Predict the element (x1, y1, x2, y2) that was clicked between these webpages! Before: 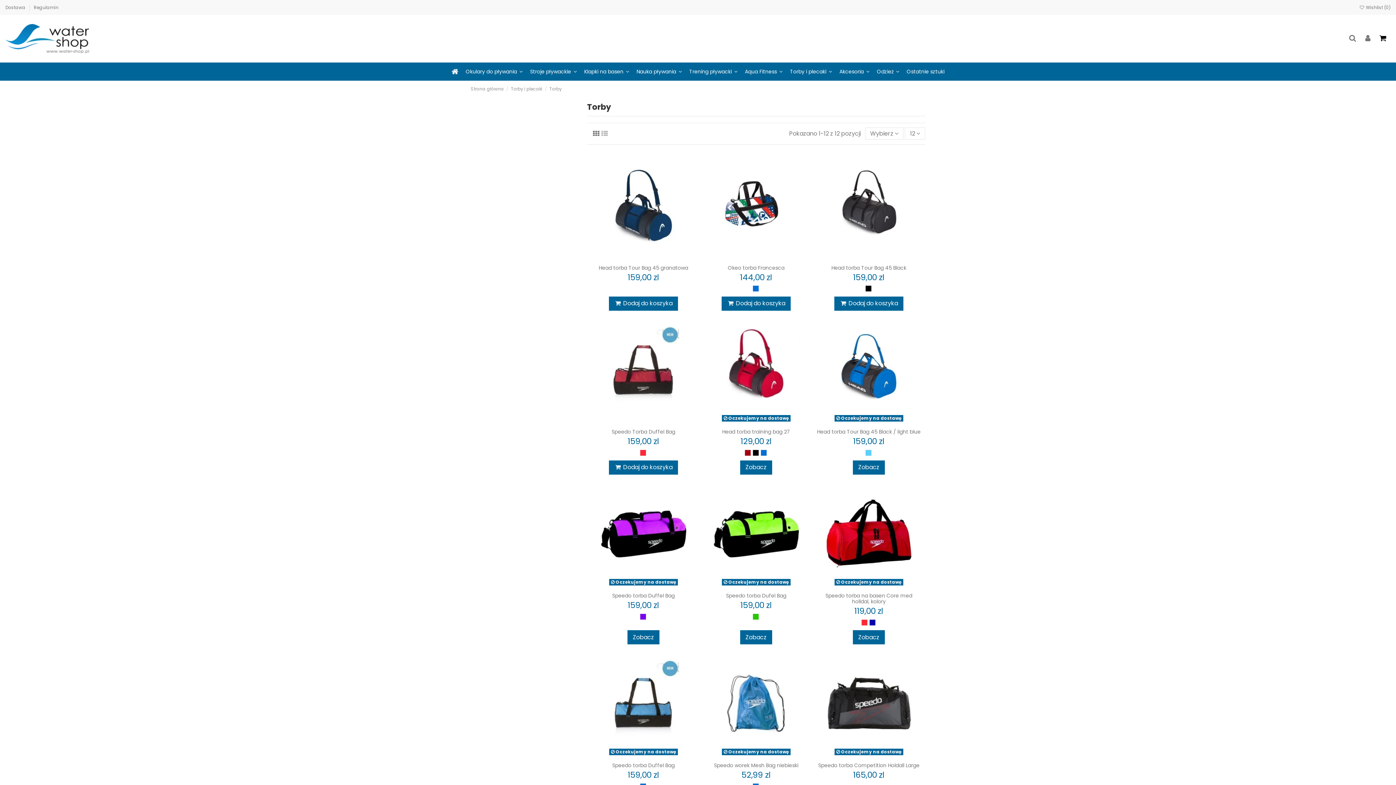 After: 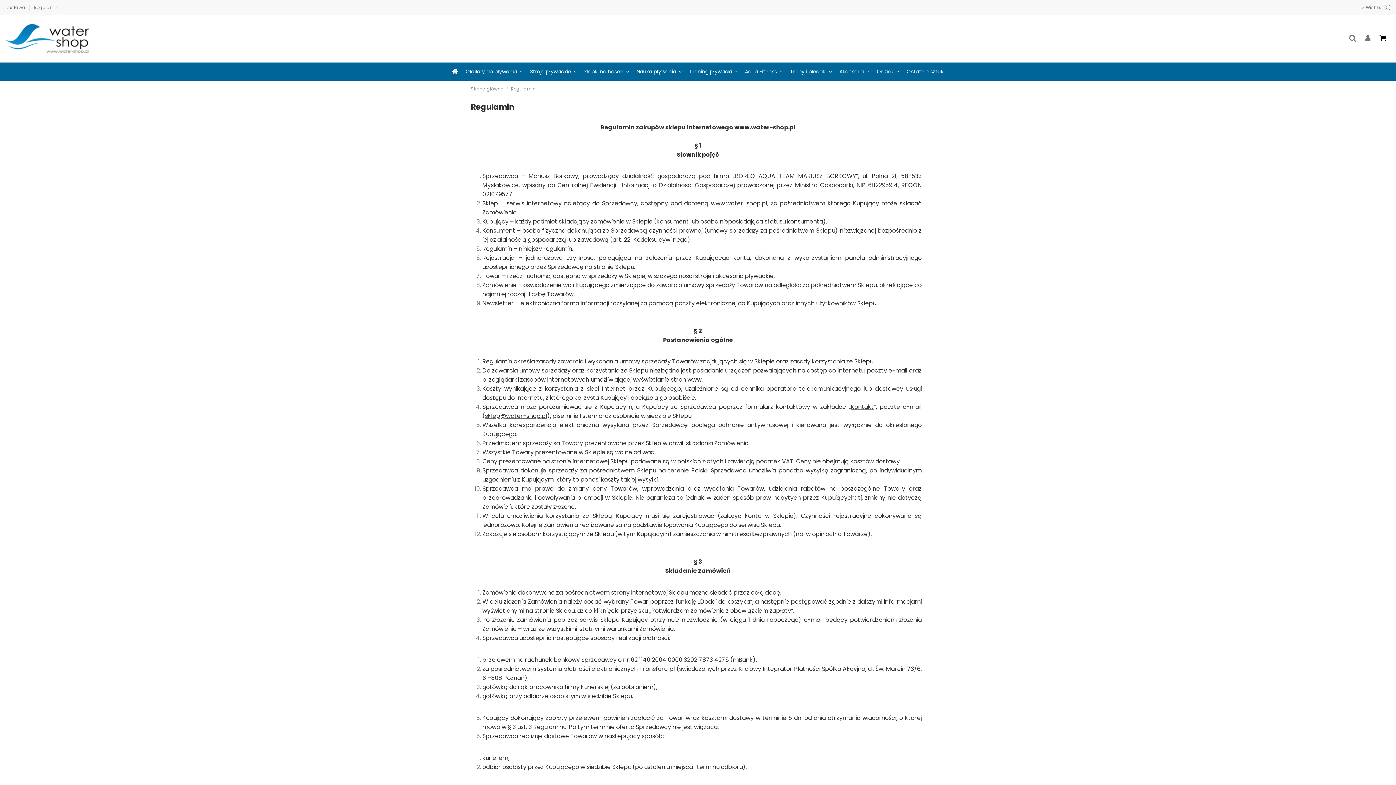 Action: label: Regulamin bbox: (33, 4, 58, 10)